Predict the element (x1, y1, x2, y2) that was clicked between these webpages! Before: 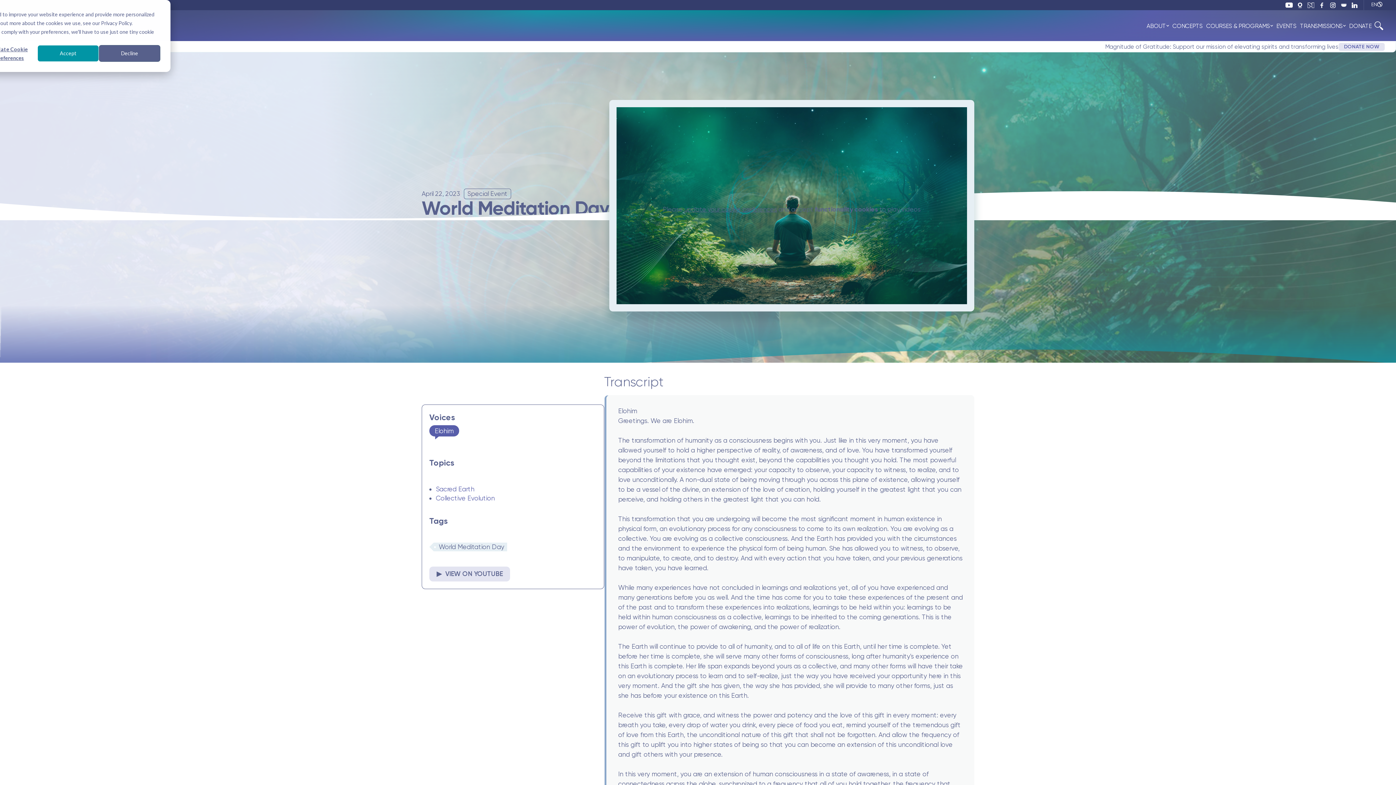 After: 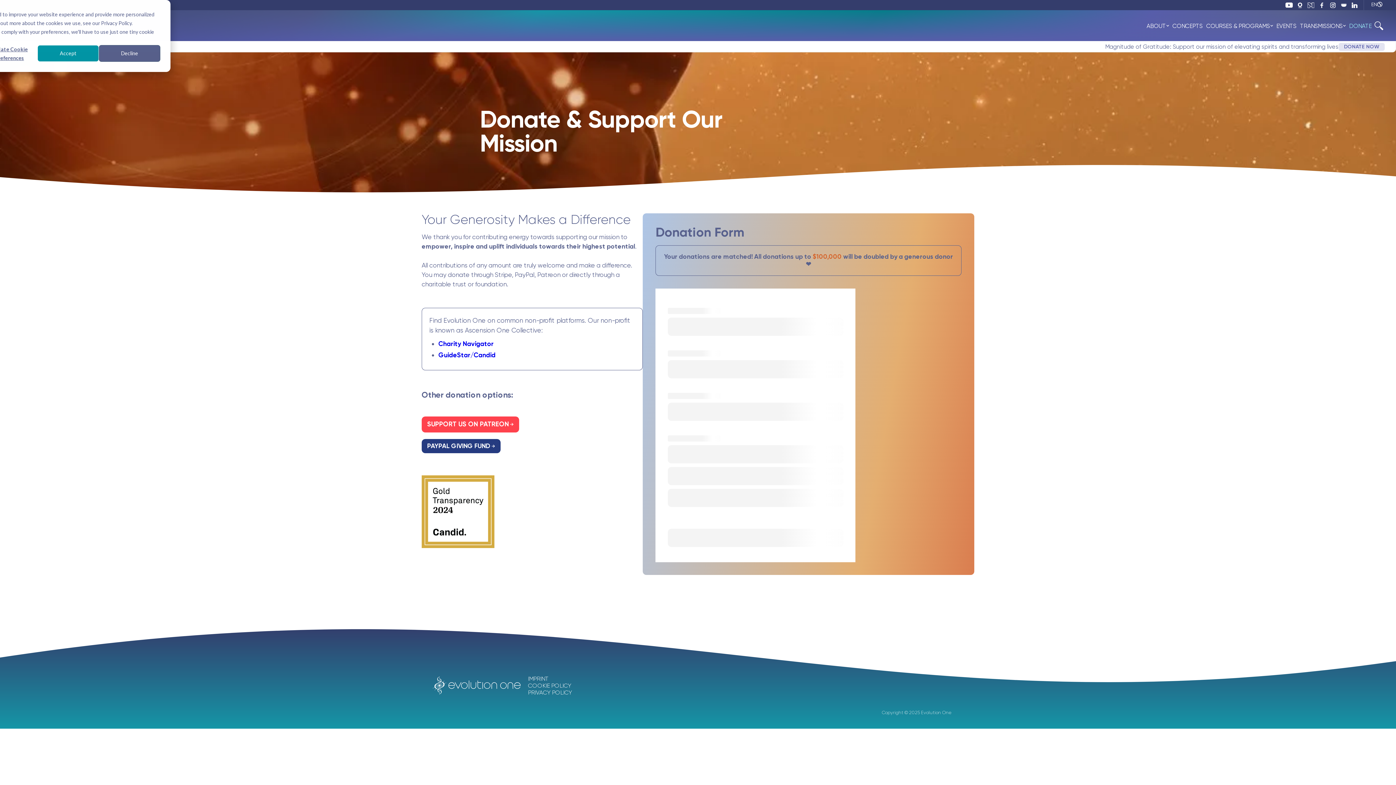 Action: bbox: (1347, 13, 1373, 38) label: DONATE